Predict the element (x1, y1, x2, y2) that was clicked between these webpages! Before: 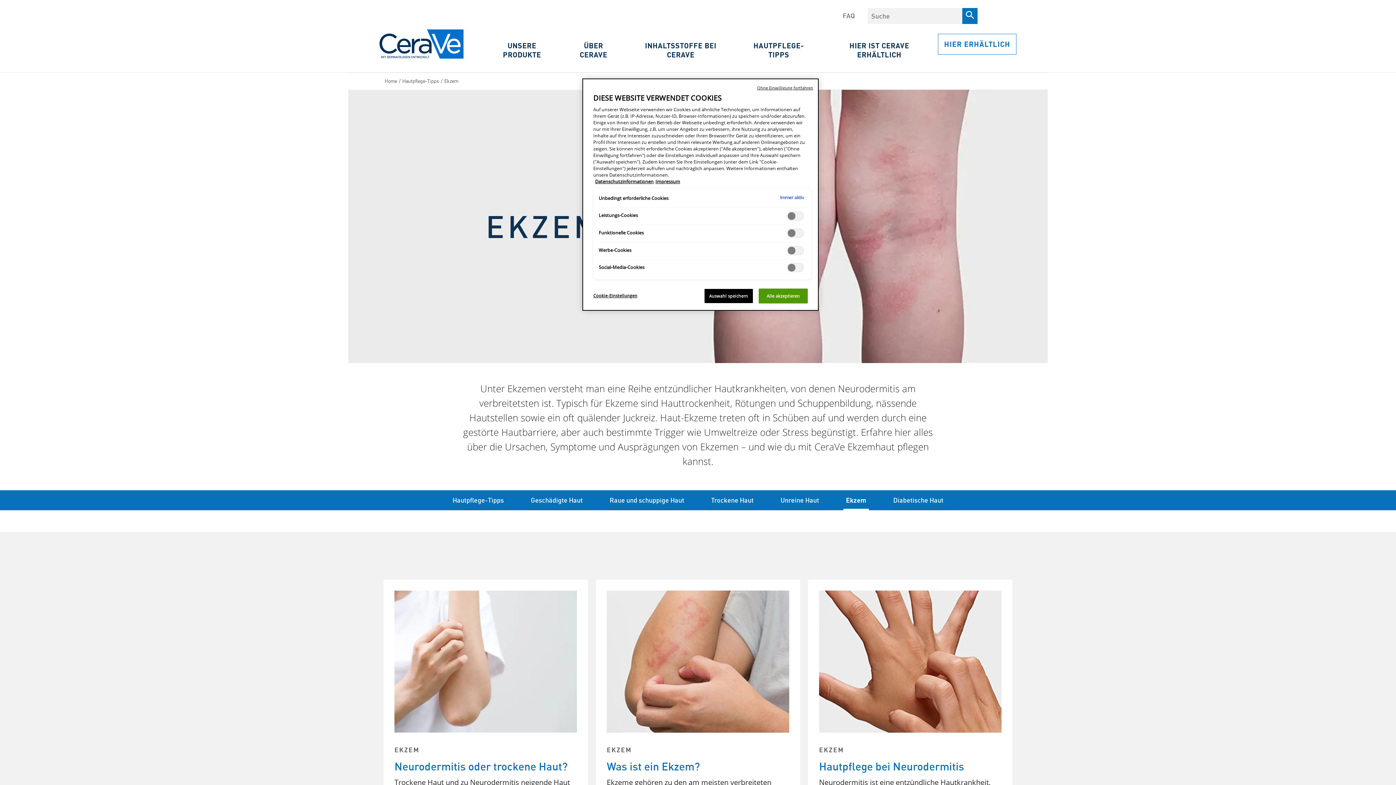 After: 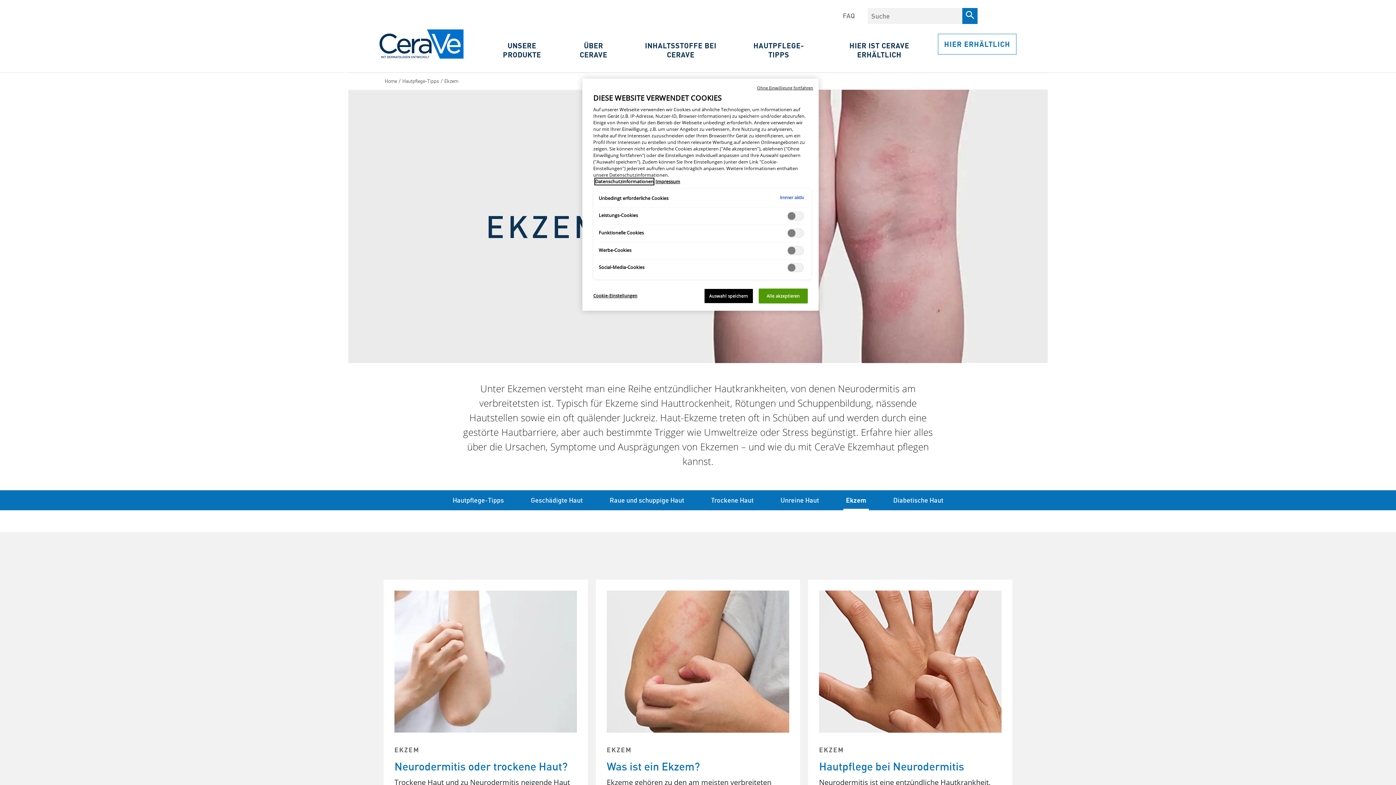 Action: bbox: (595, 178, 653, 184) label: Weitere Informationen zum Datenschutz, wird in neuer registerkarte geöffnet